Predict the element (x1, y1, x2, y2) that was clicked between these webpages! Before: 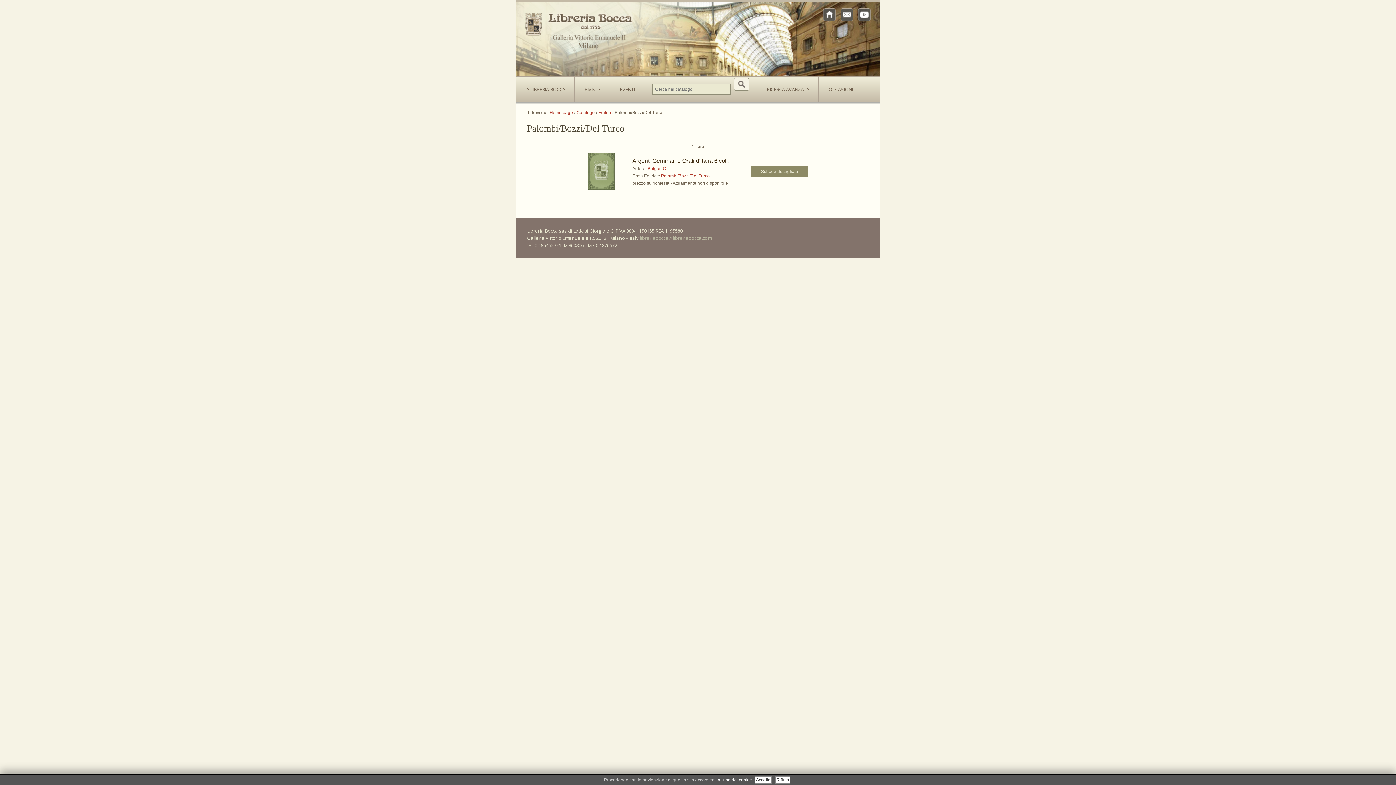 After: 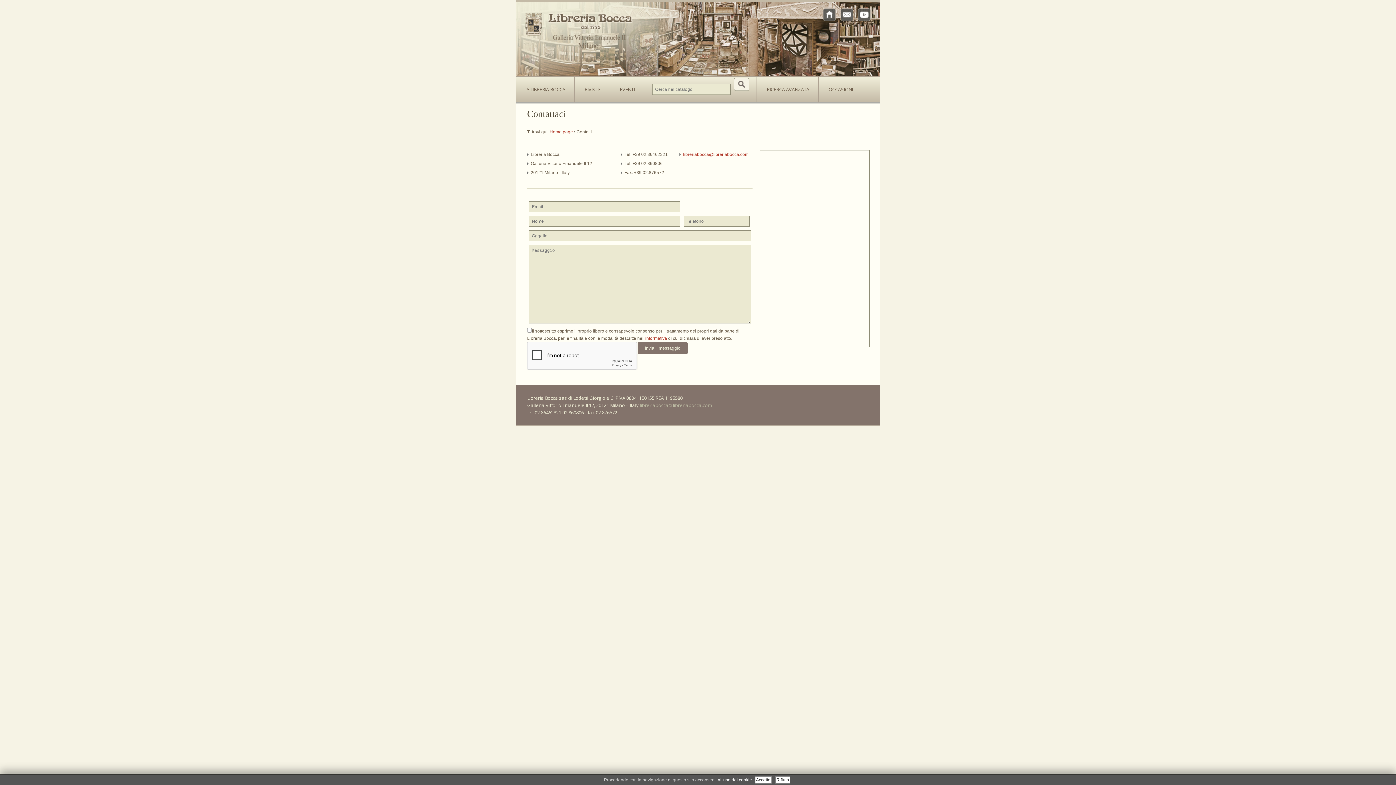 Action: bbox: (840, 17, 853, 22)